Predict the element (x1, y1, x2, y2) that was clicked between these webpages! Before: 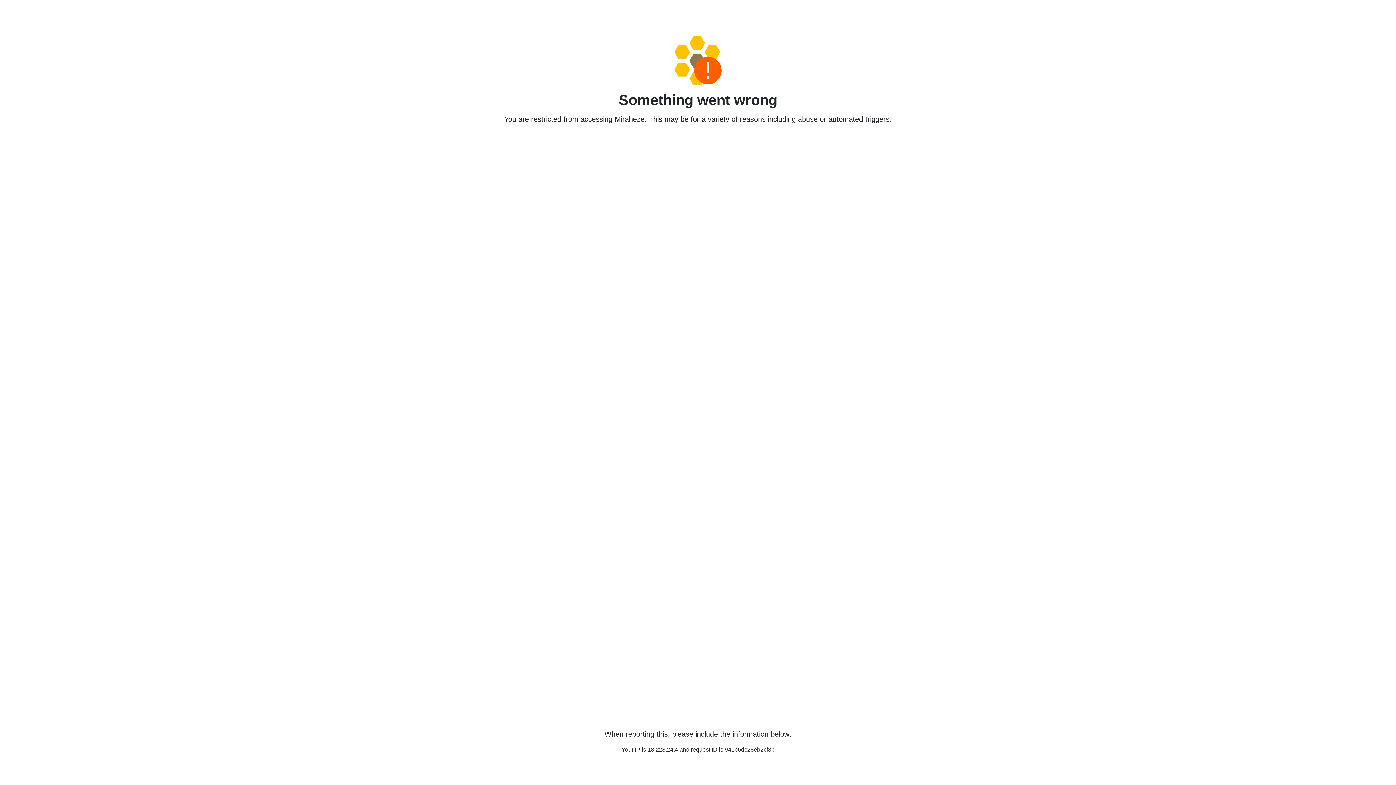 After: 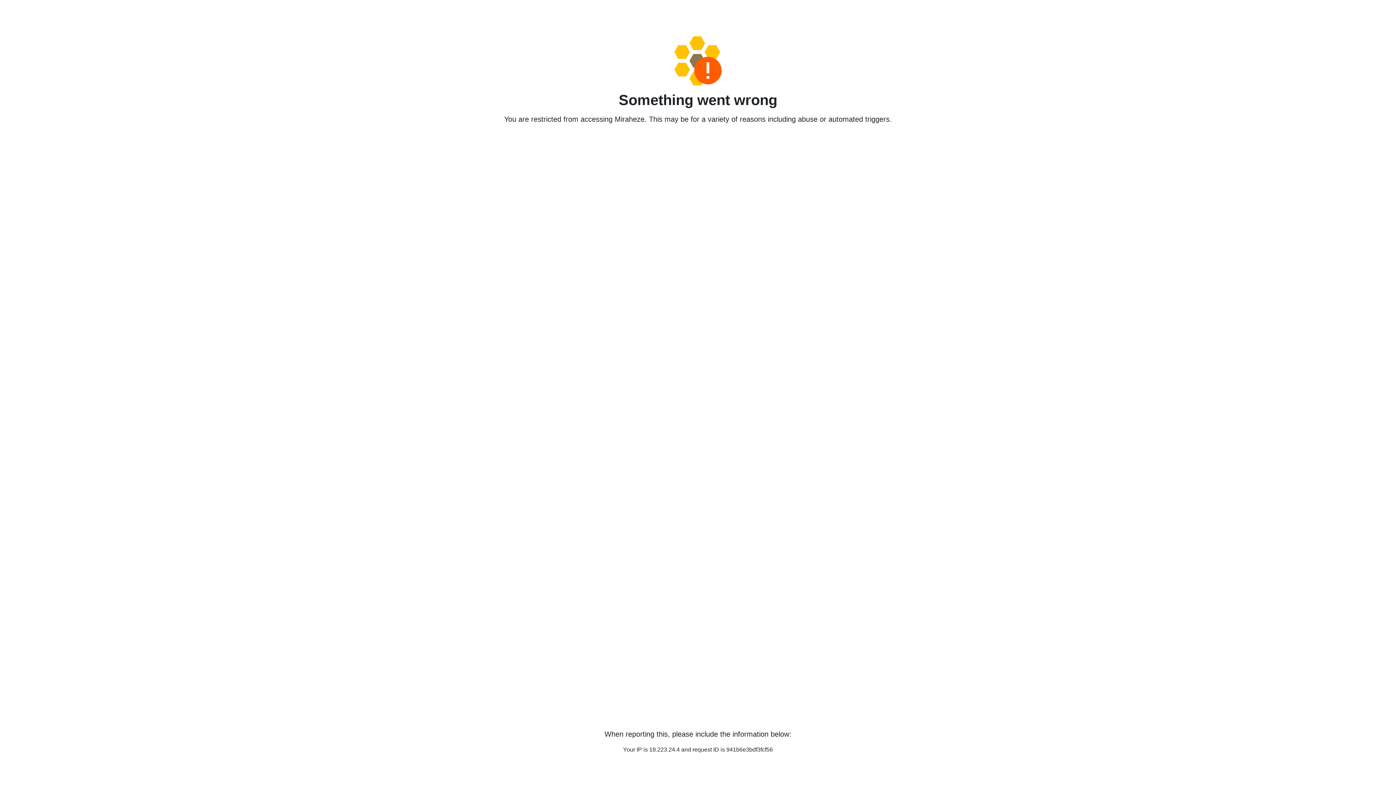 Action: bbox: (458, 36, 938, 85)